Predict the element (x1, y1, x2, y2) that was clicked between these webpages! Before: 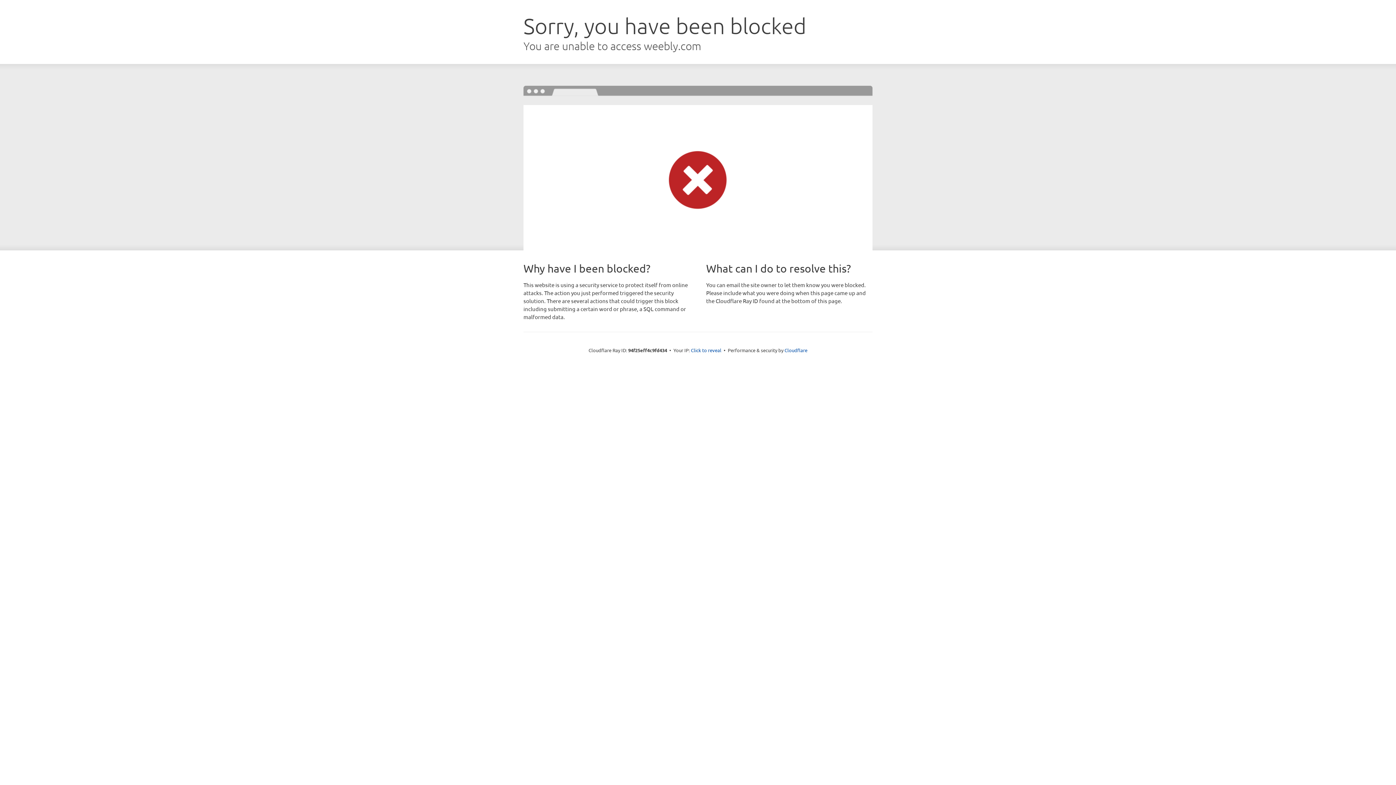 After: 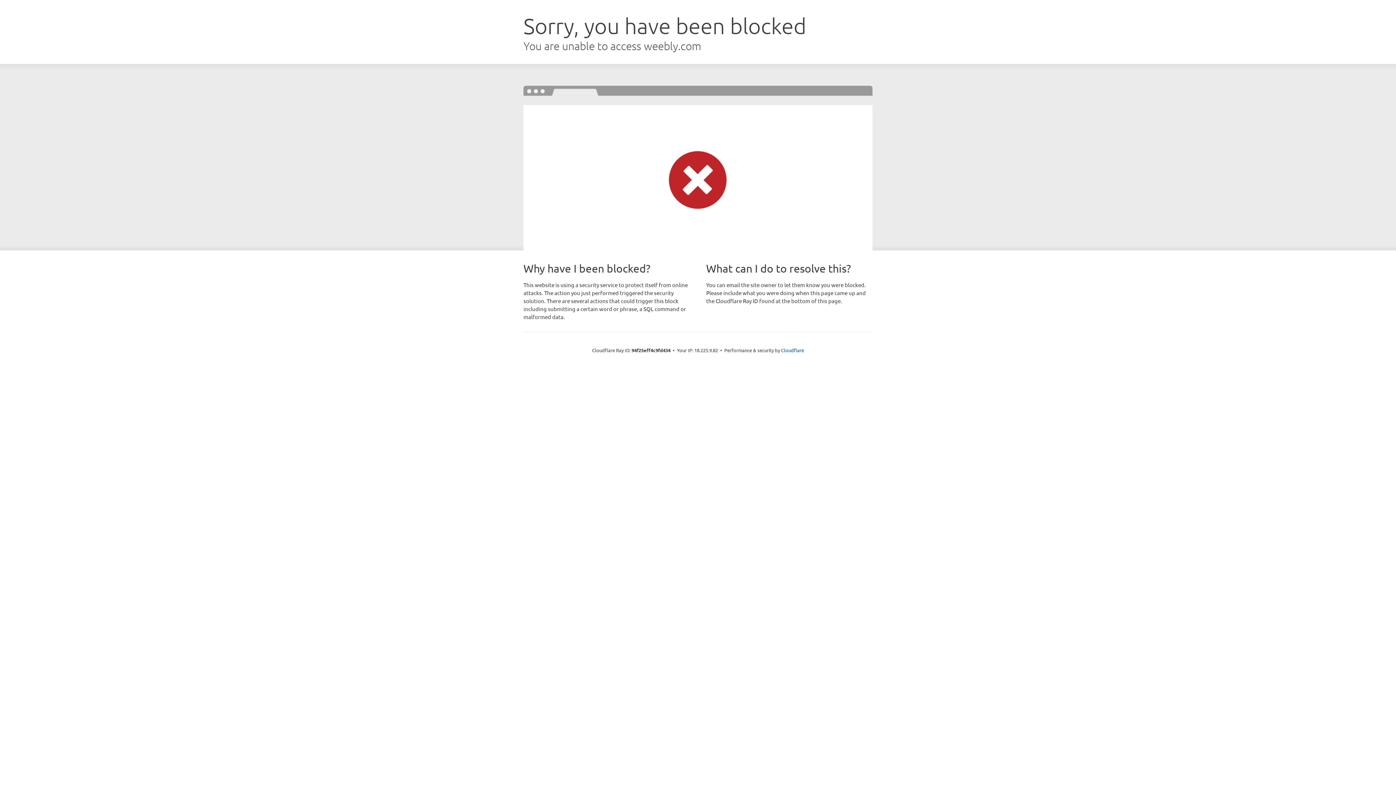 Action: bbox: (691, 346, 721, 353) label: Click to reveal